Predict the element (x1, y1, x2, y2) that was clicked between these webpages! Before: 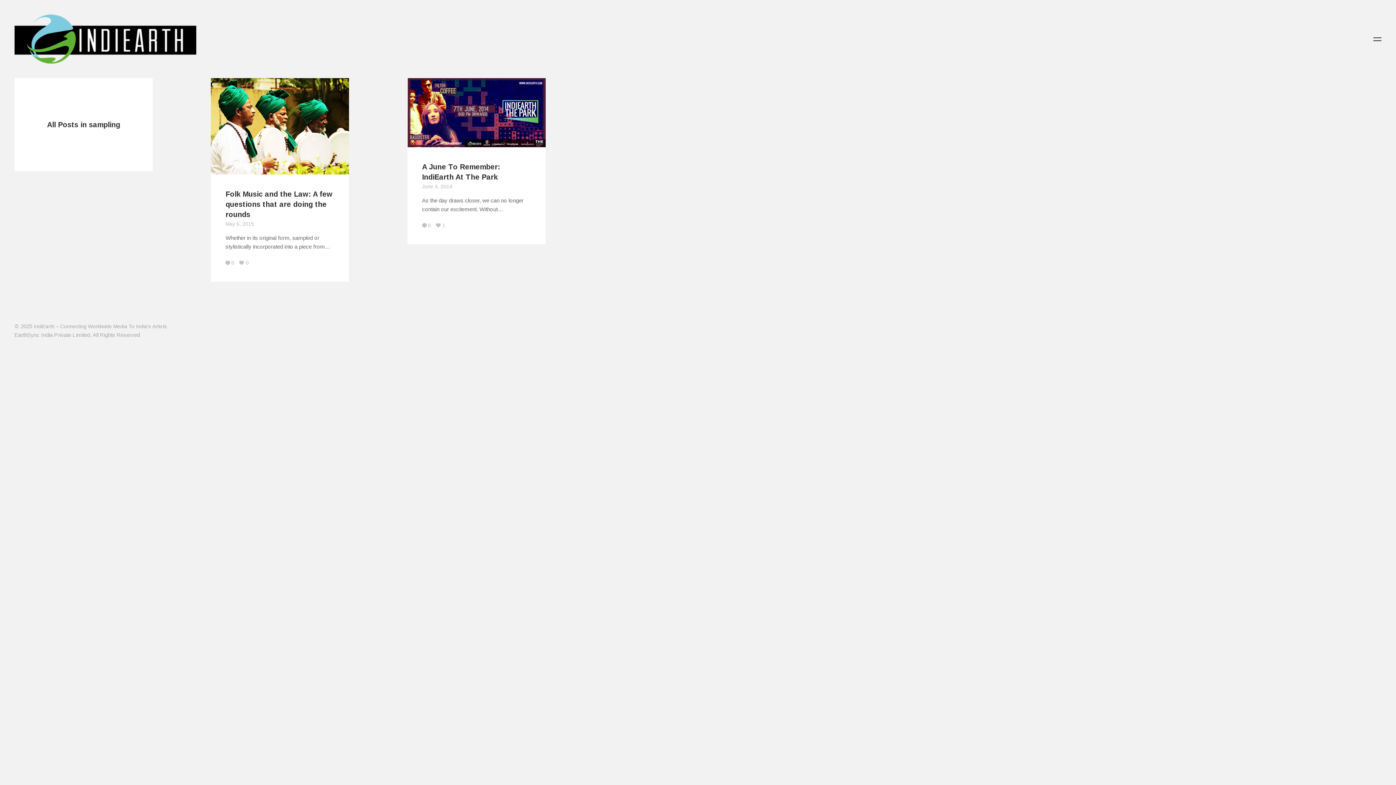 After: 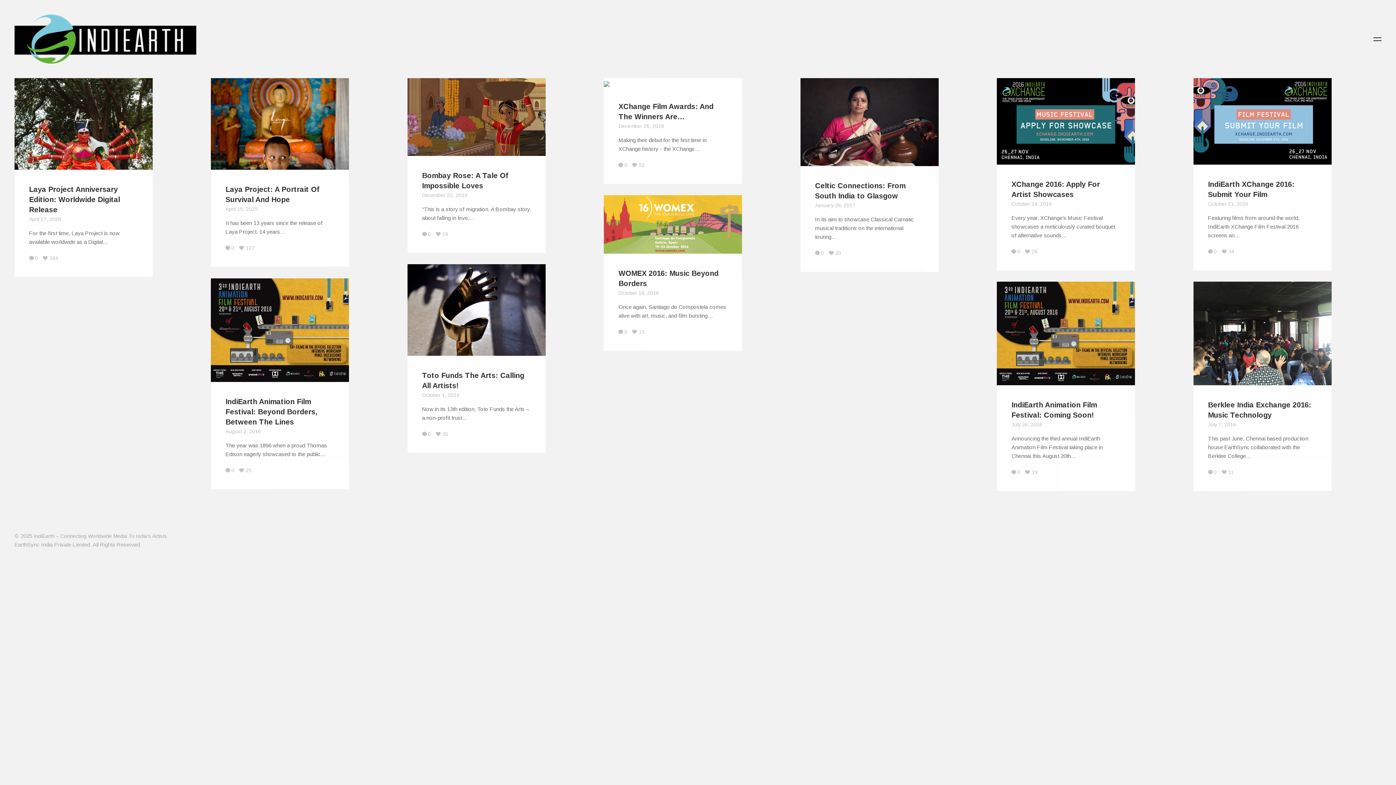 Action: label: IndiEarth – Connecting Worldwide Media To India's Artists bbox: (33, 323, 167, 329)